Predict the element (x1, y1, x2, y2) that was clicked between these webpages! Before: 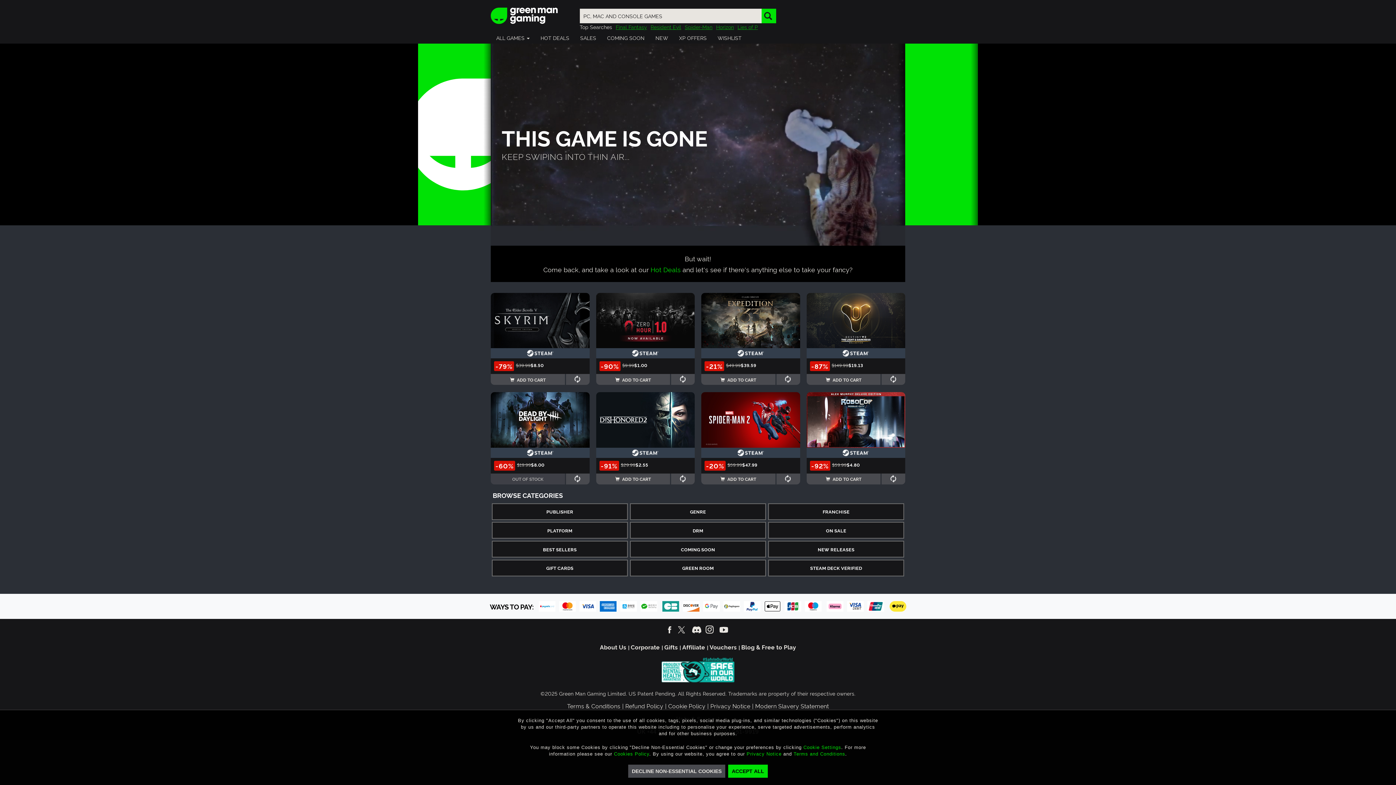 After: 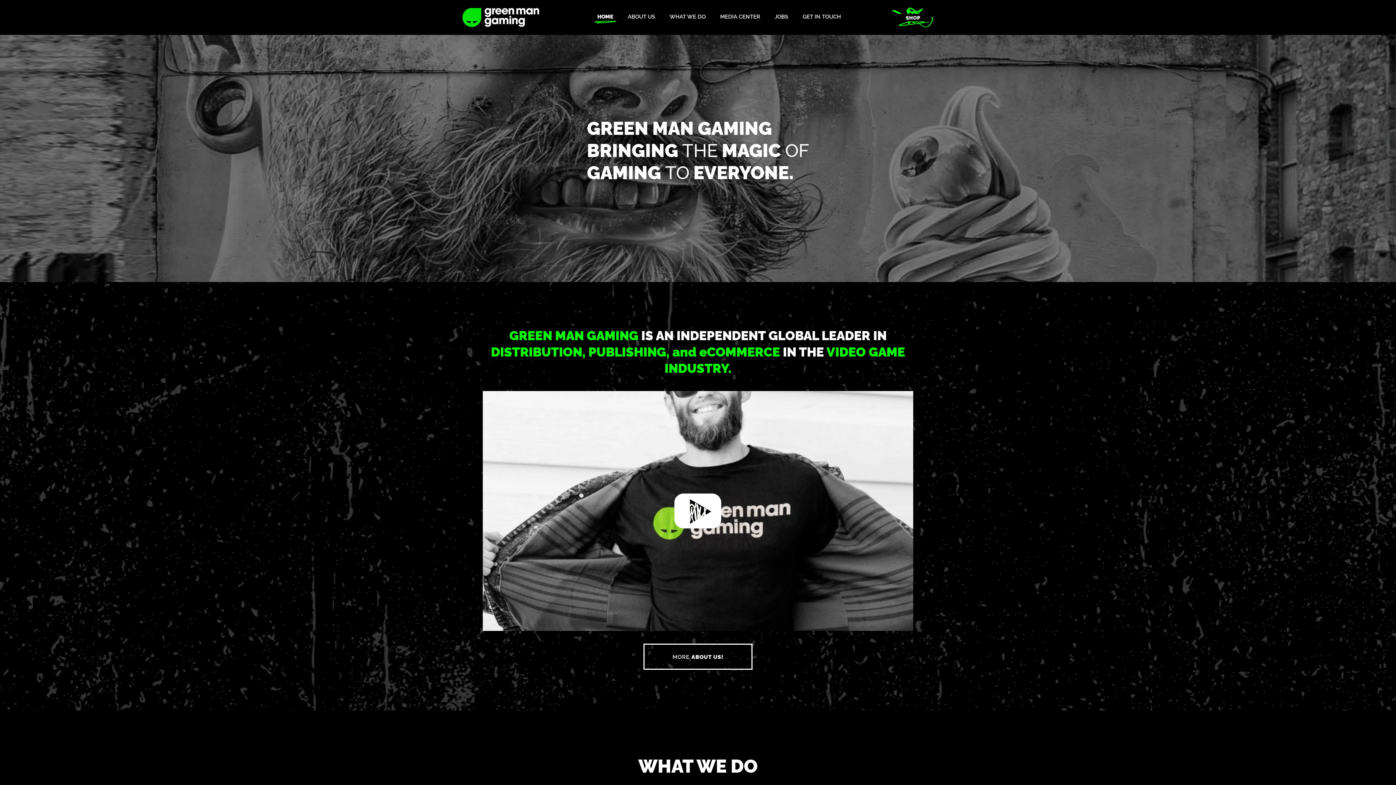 Action: bbox: (631, 644, 660, 650) label: Corporate